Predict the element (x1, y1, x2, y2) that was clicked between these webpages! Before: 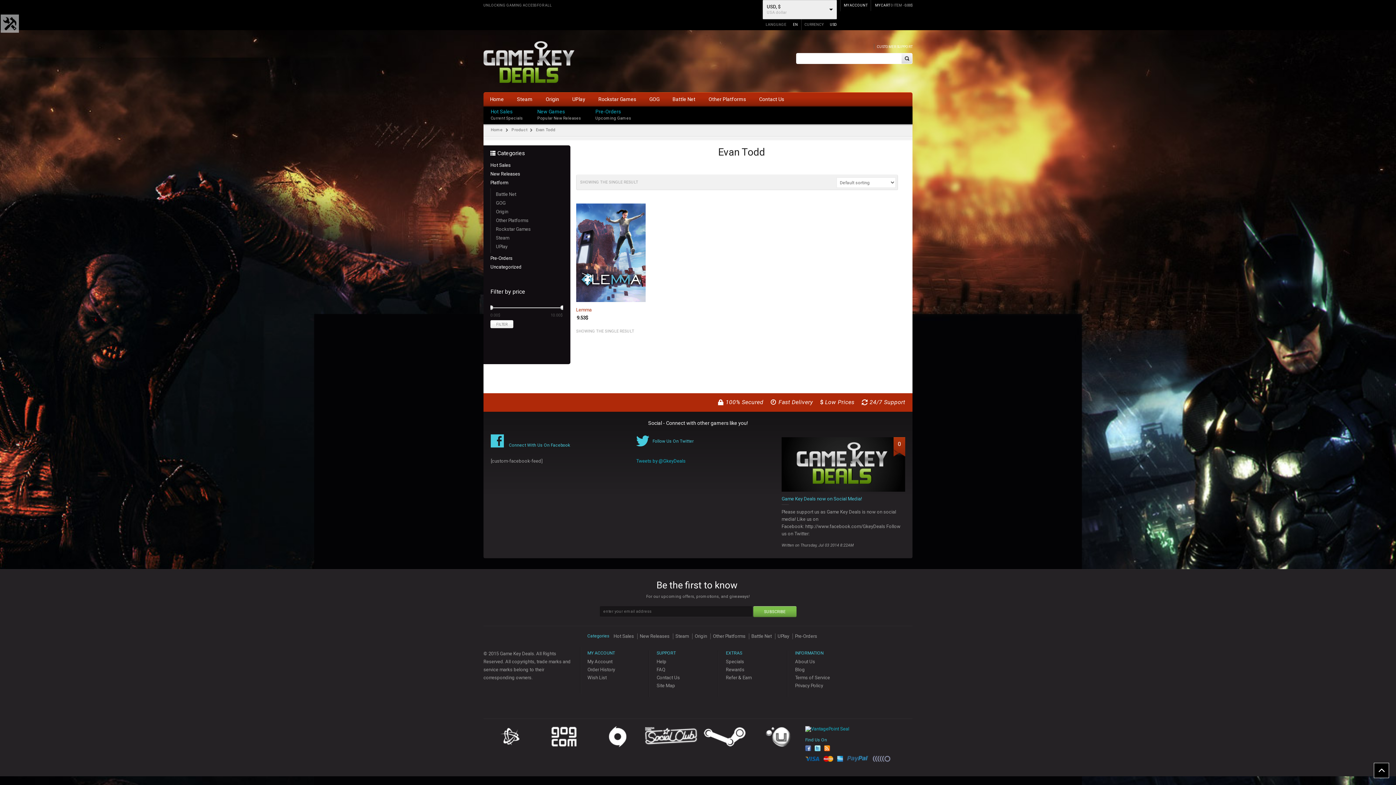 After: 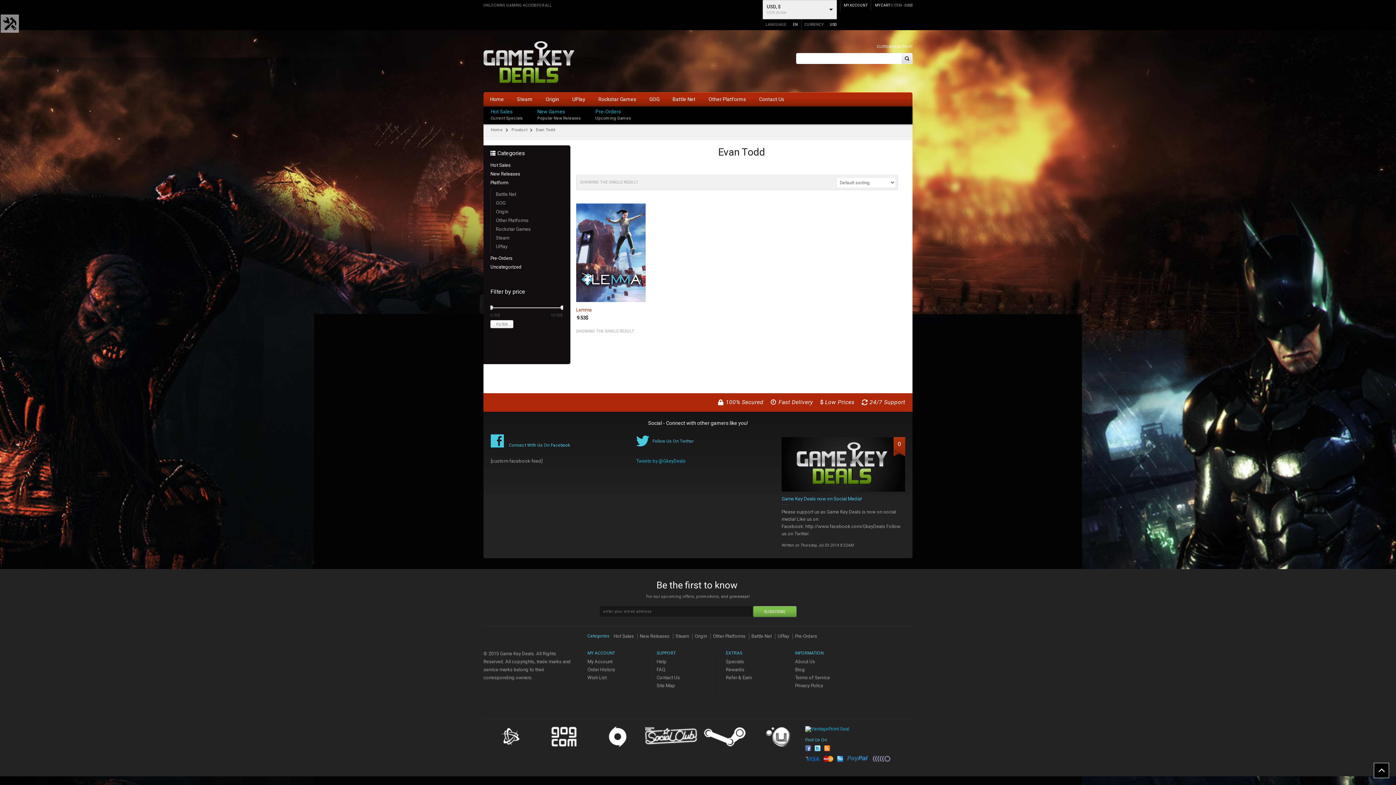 Action: bbox: (825, 19, 837, 29) label: USD